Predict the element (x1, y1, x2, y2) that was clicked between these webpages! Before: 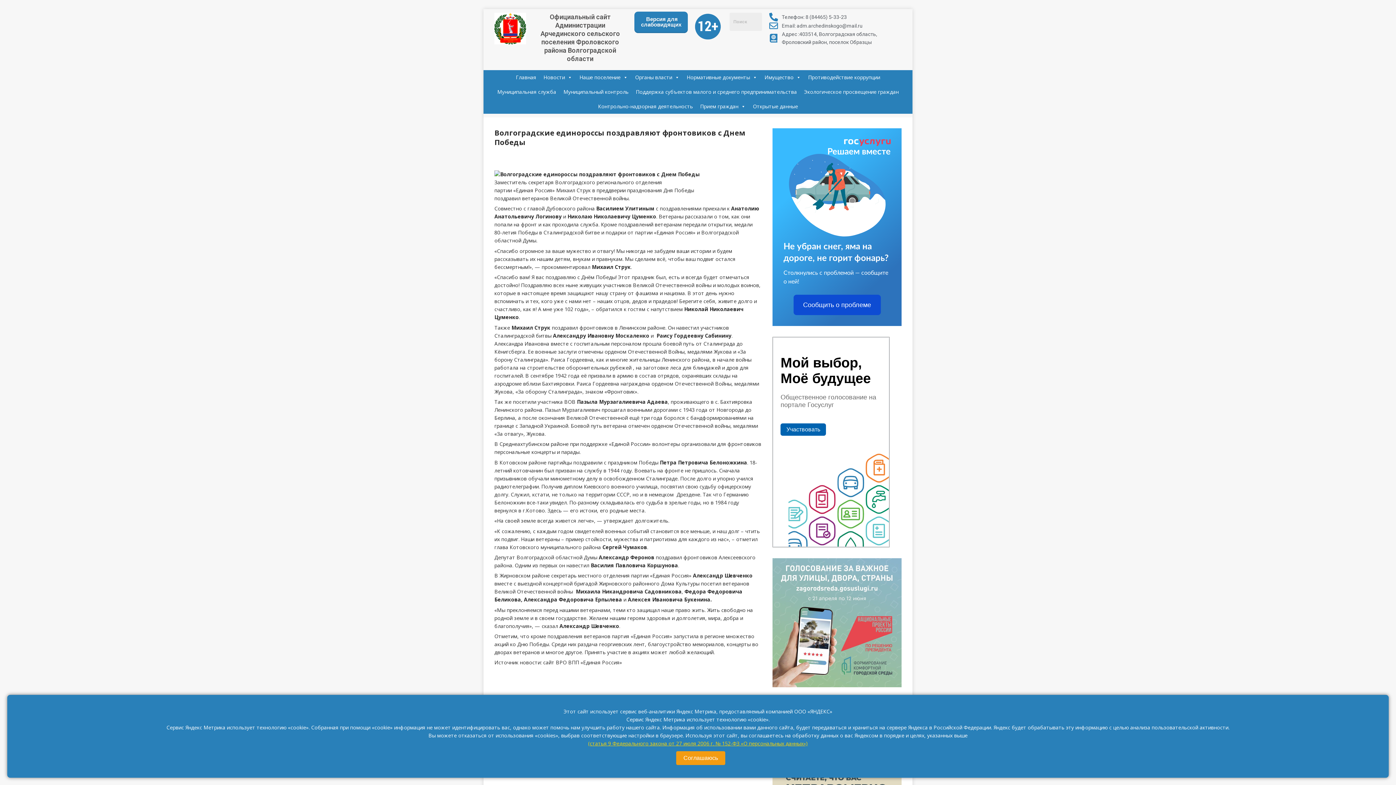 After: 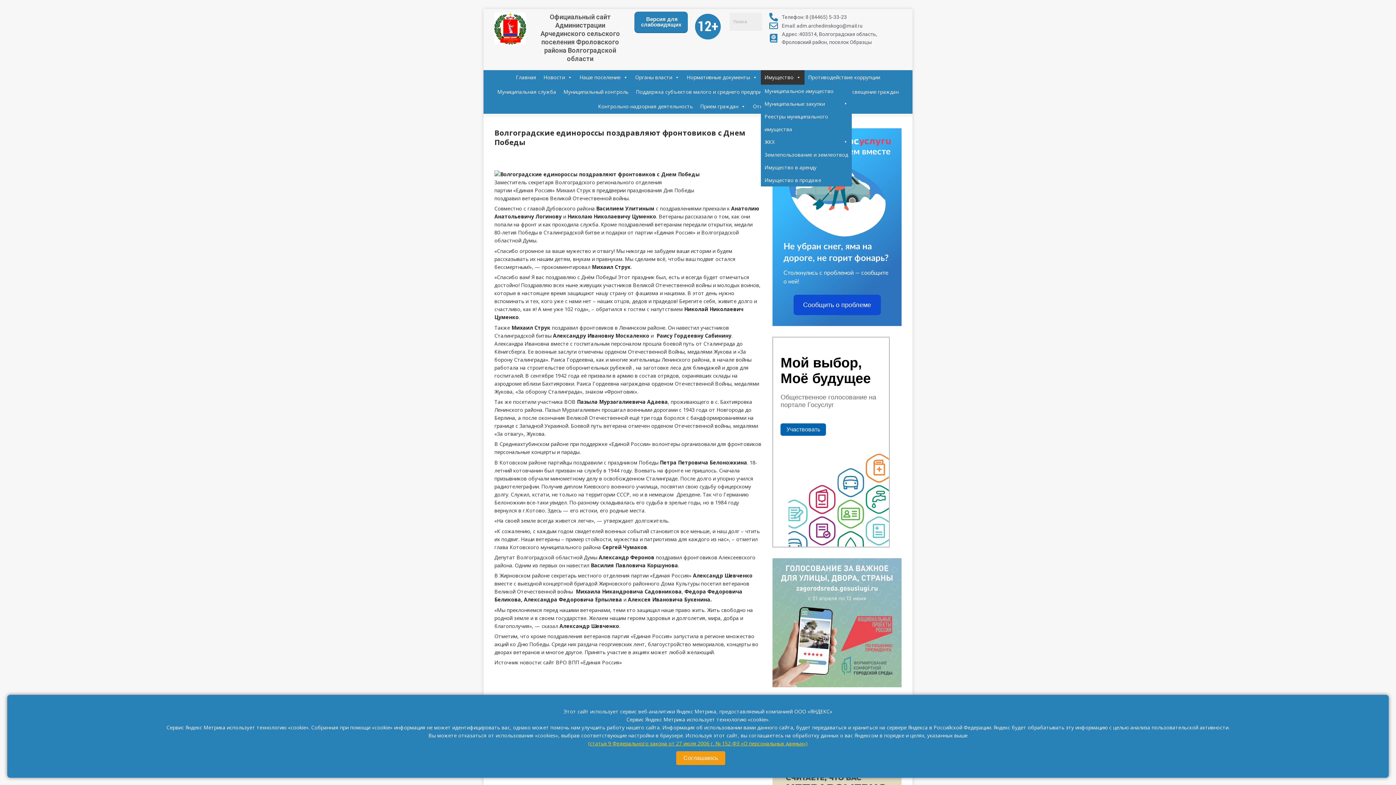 Action: label: Имущество bbox: (761, 70, 804, 84)